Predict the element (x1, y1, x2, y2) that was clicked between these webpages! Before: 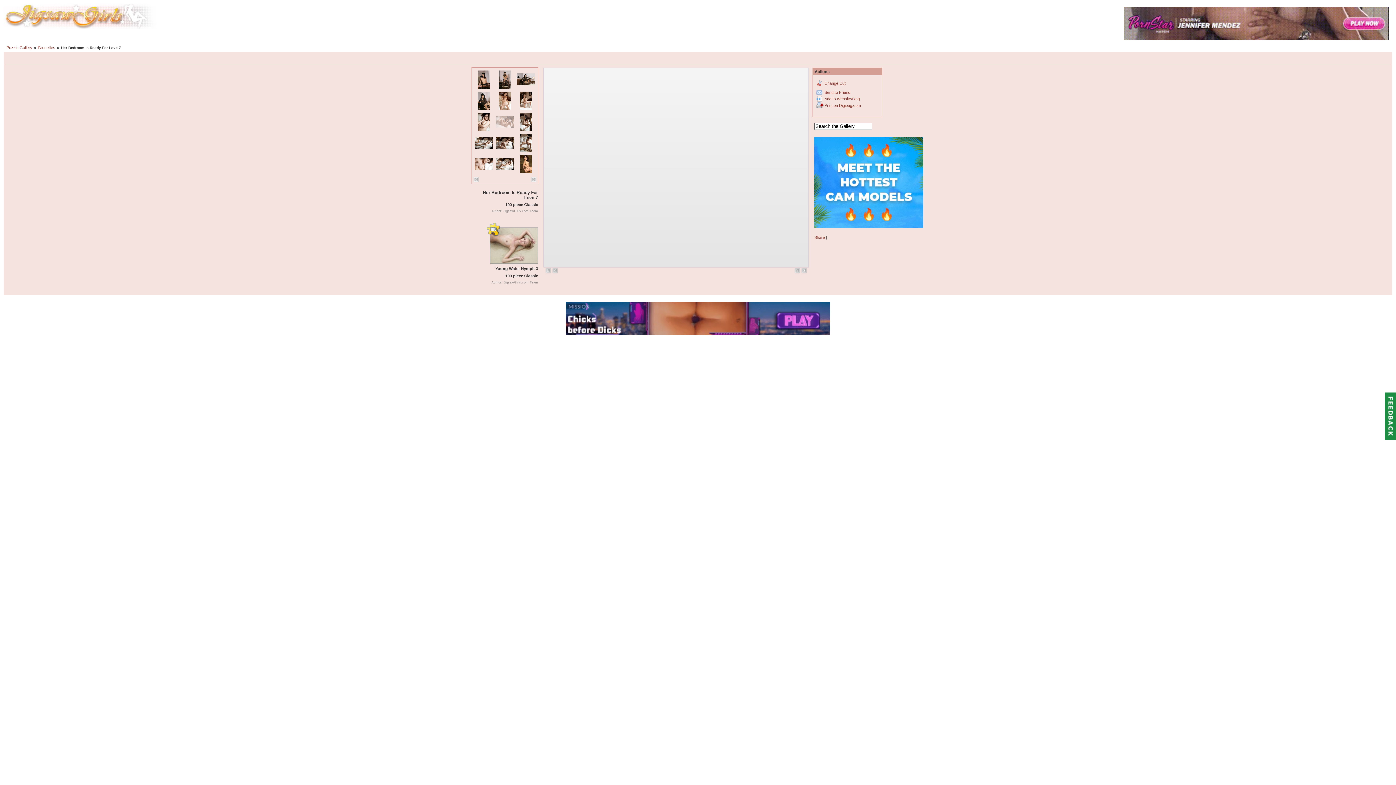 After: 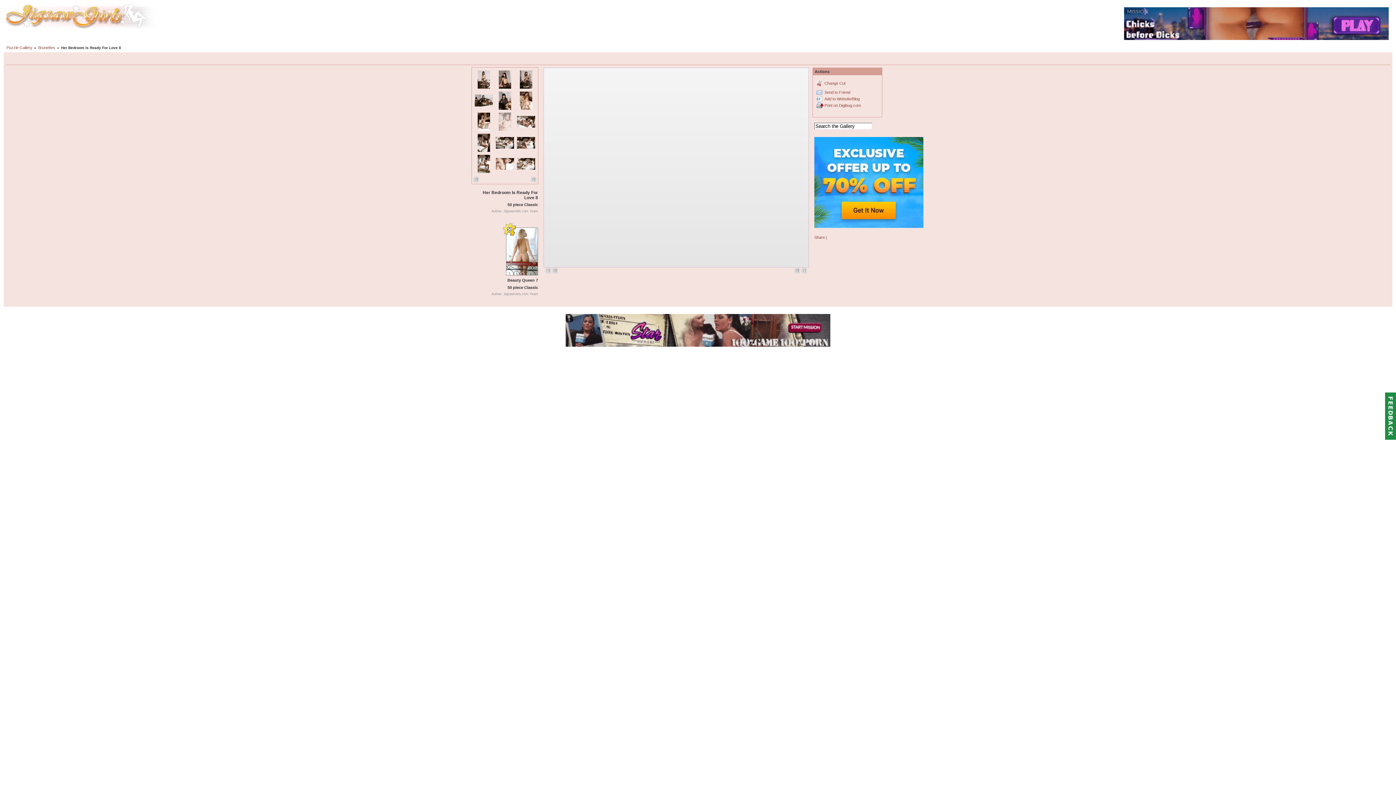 Action: bbox: (476, 128, 491, 133)